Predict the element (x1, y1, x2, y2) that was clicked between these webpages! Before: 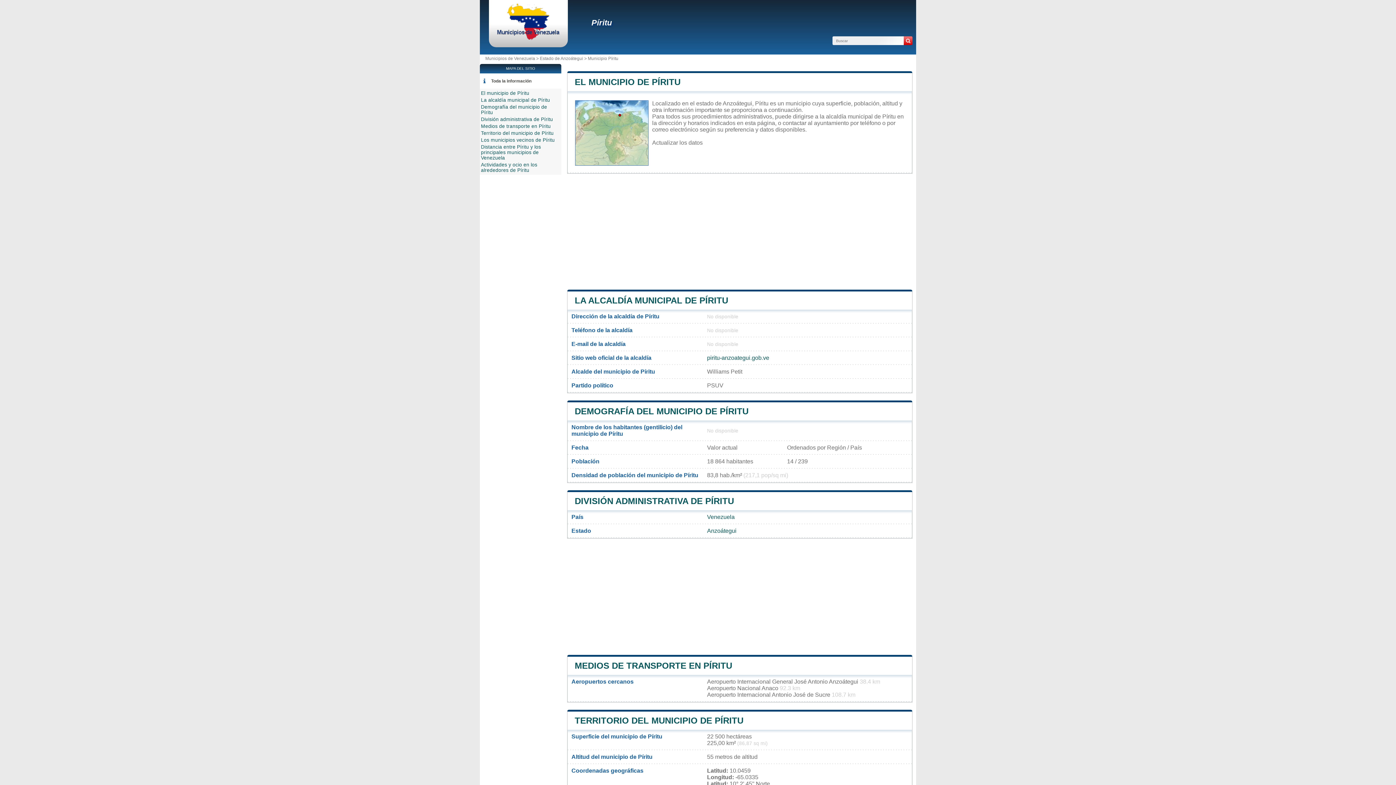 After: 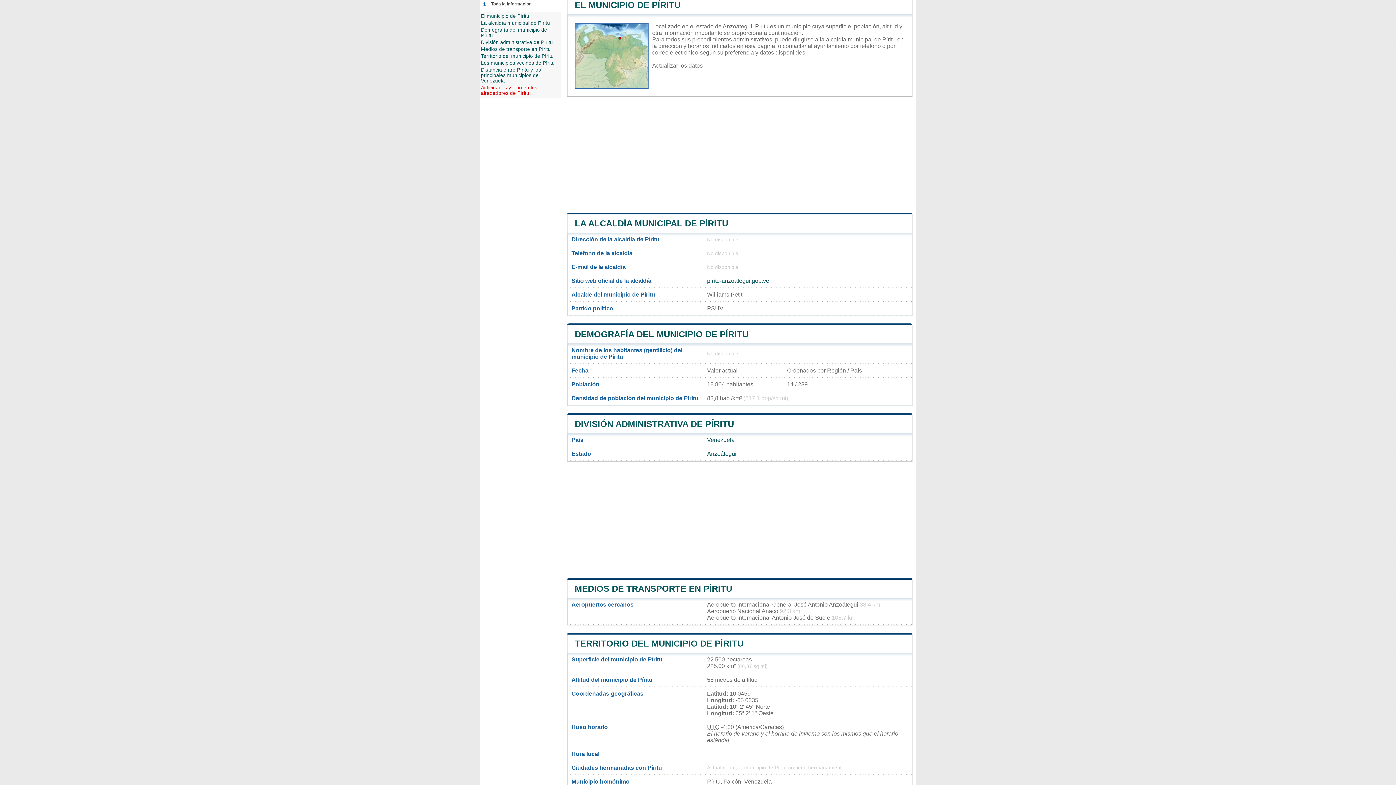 Action: bbox: (481, 90, 529, 96) label: El municipio de Píritu